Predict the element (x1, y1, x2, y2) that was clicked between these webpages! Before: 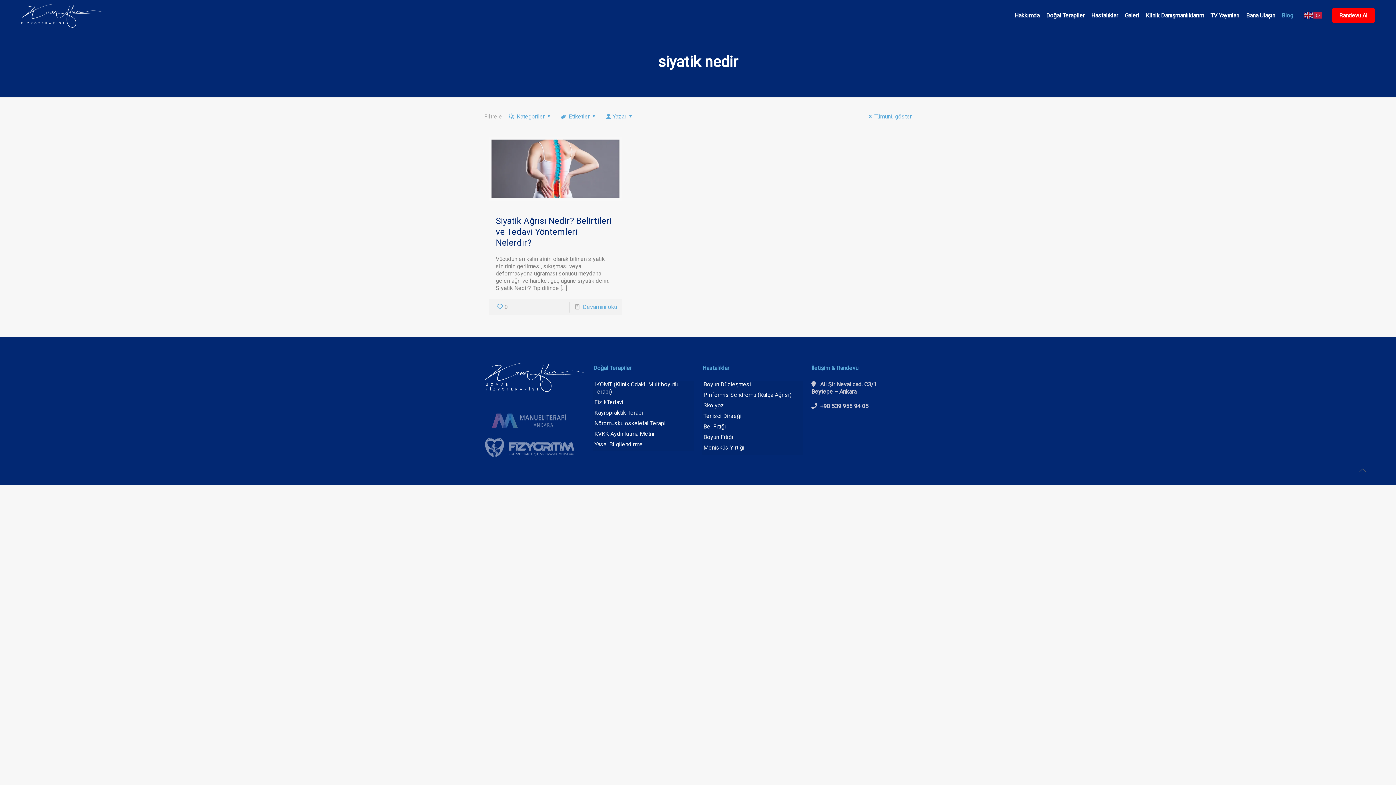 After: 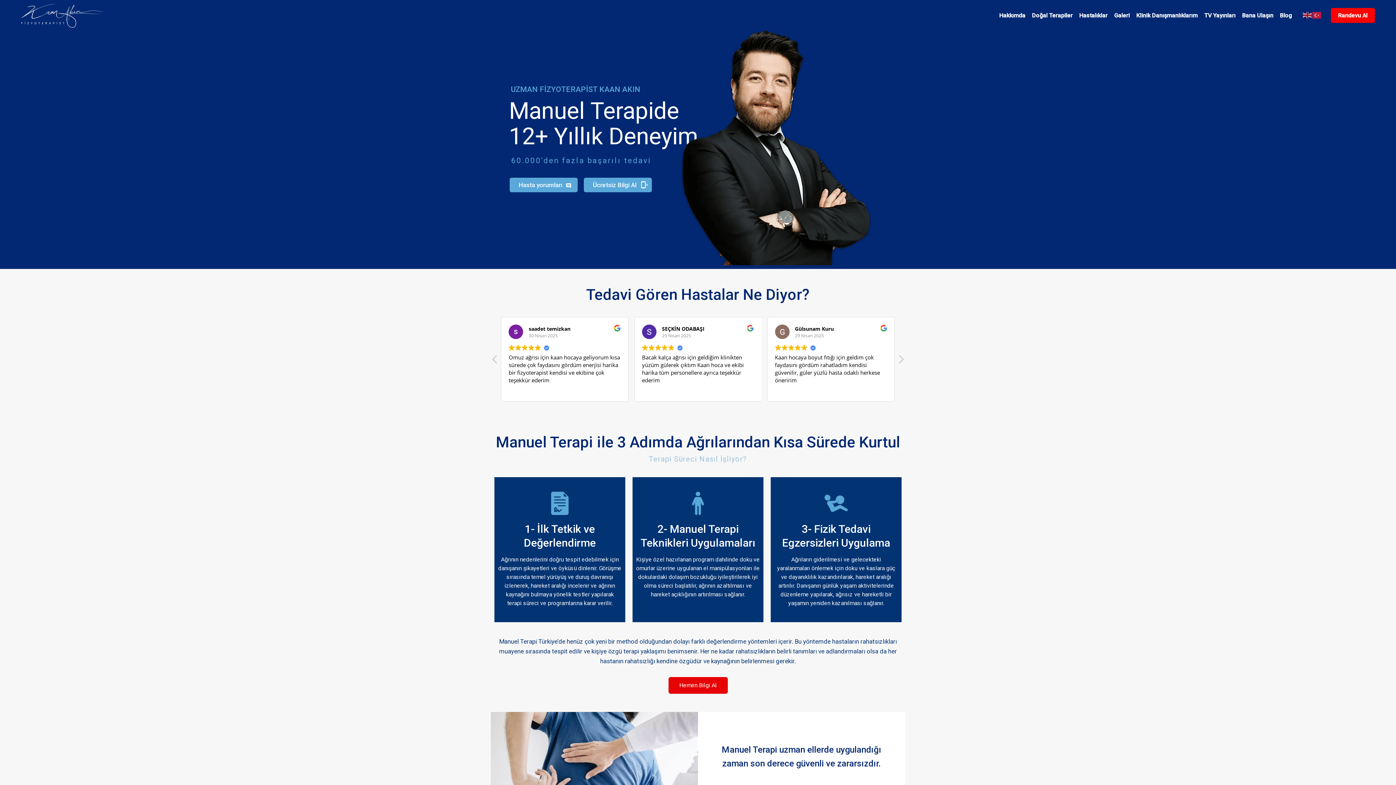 Action: bbox: (21, 0, 103, 30)